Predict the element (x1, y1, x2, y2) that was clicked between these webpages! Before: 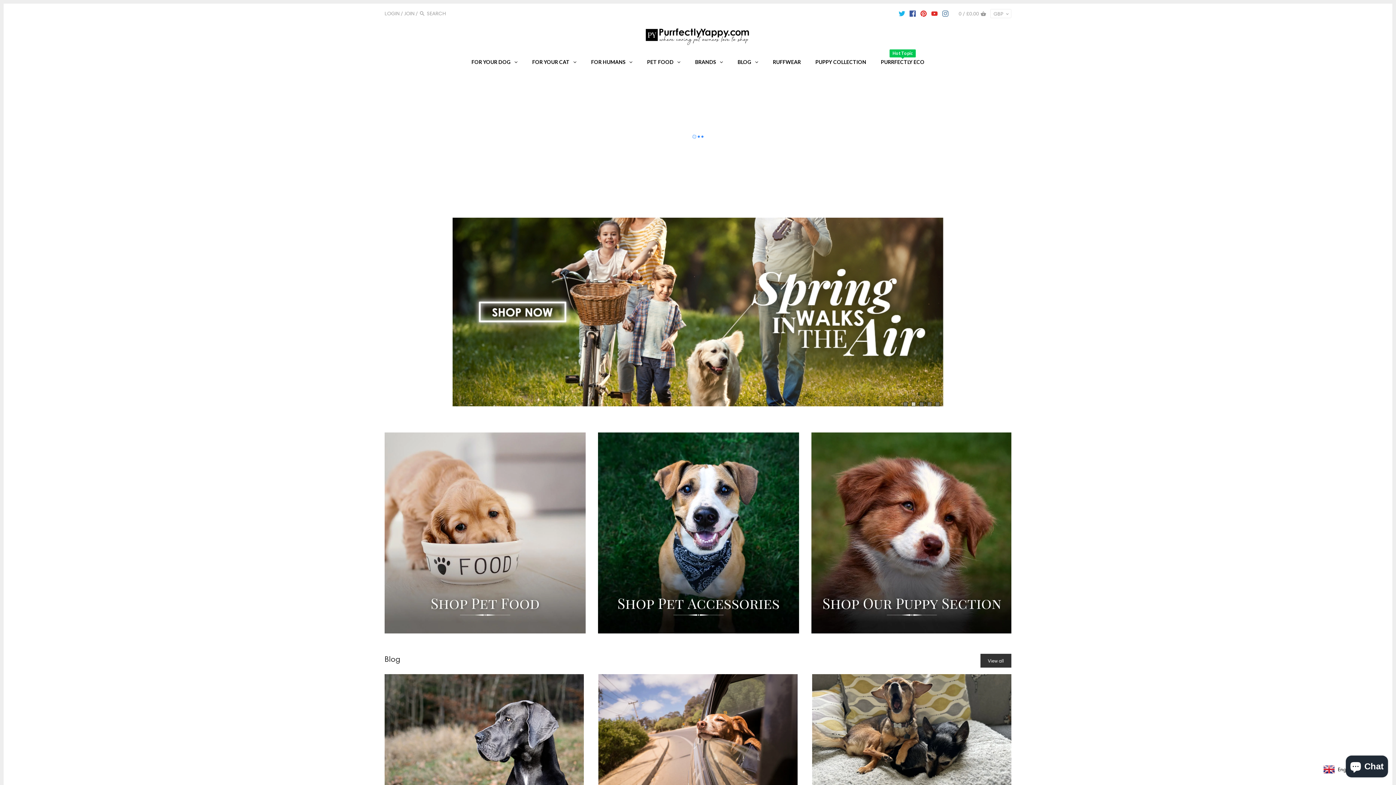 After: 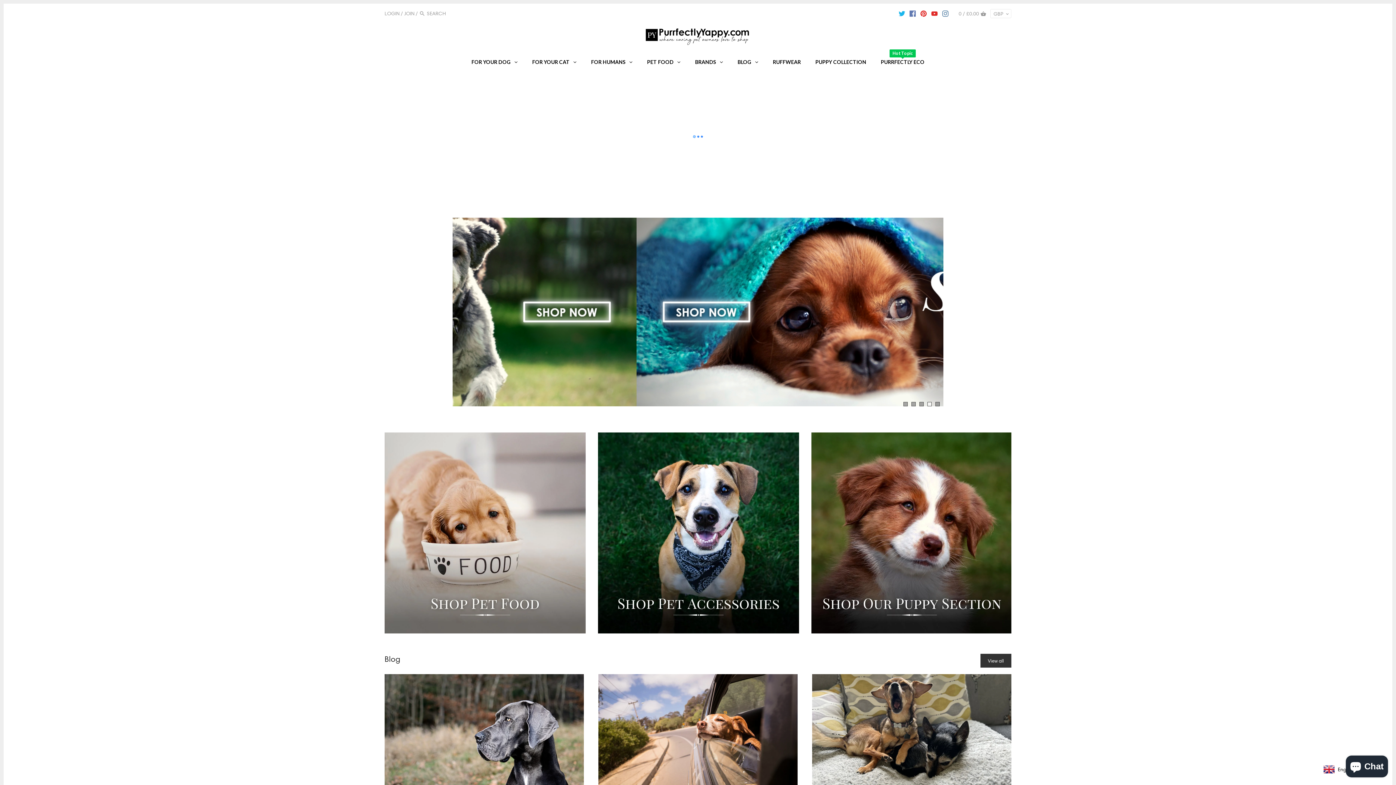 Action: bbox: (909, 6, 916, 20)